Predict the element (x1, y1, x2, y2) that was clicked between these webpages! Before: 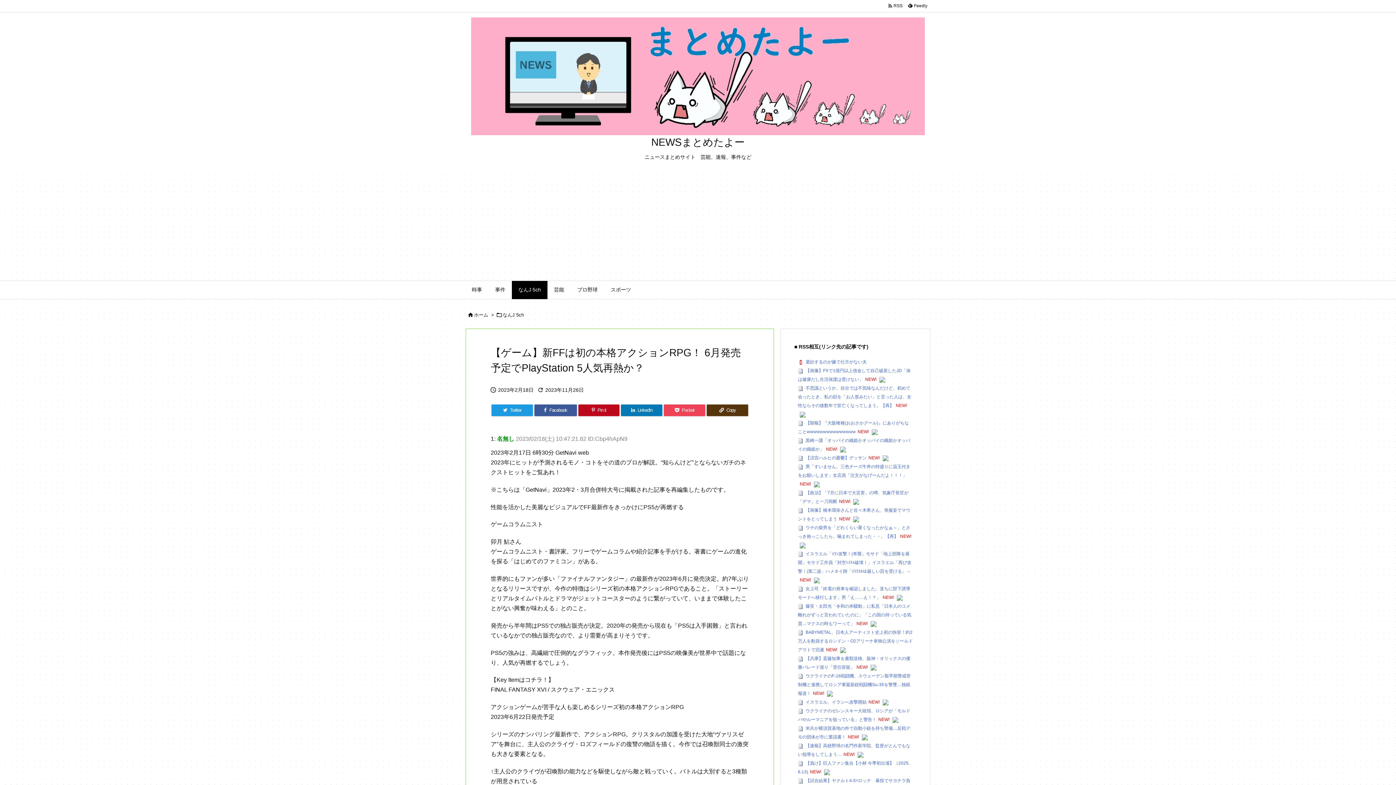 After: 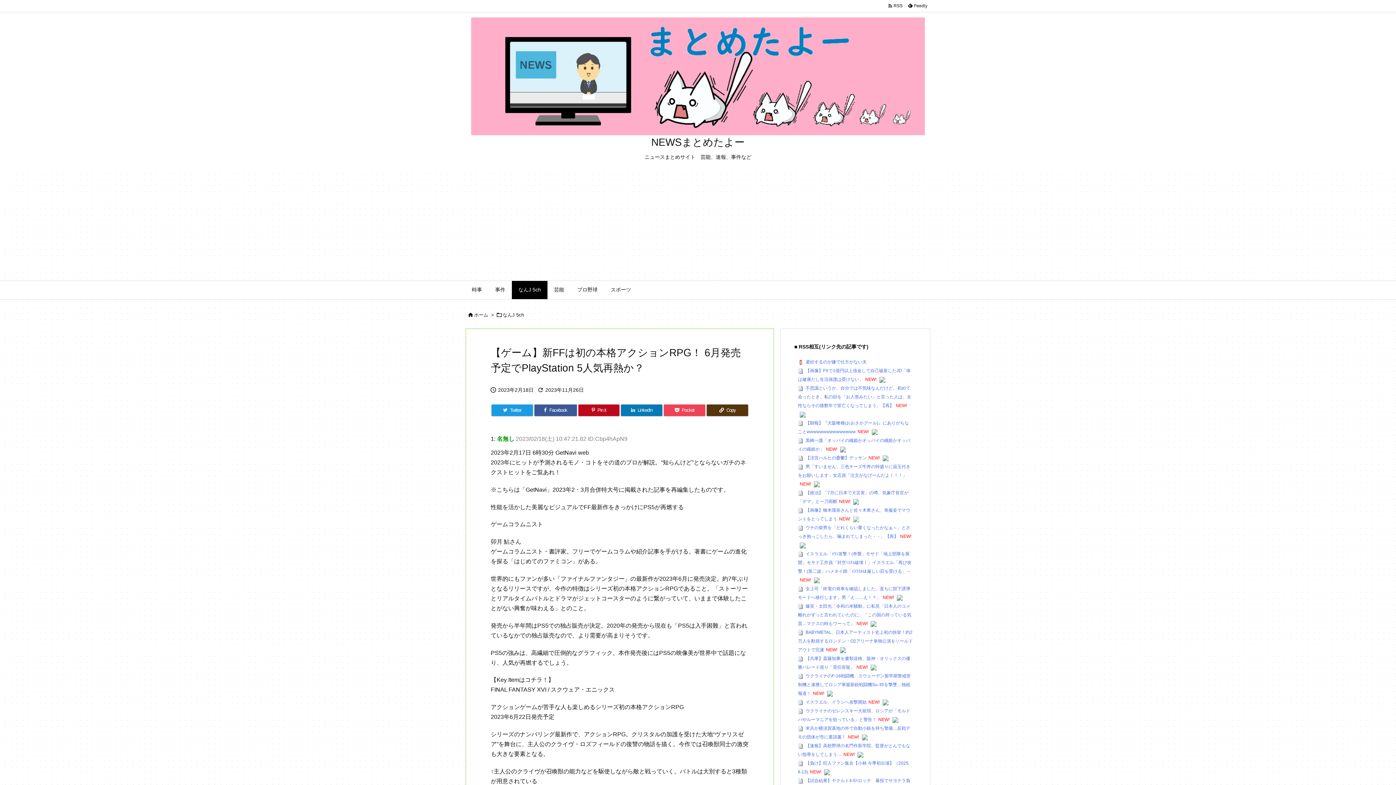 Action: bbox: (853, 516, 859, 521)